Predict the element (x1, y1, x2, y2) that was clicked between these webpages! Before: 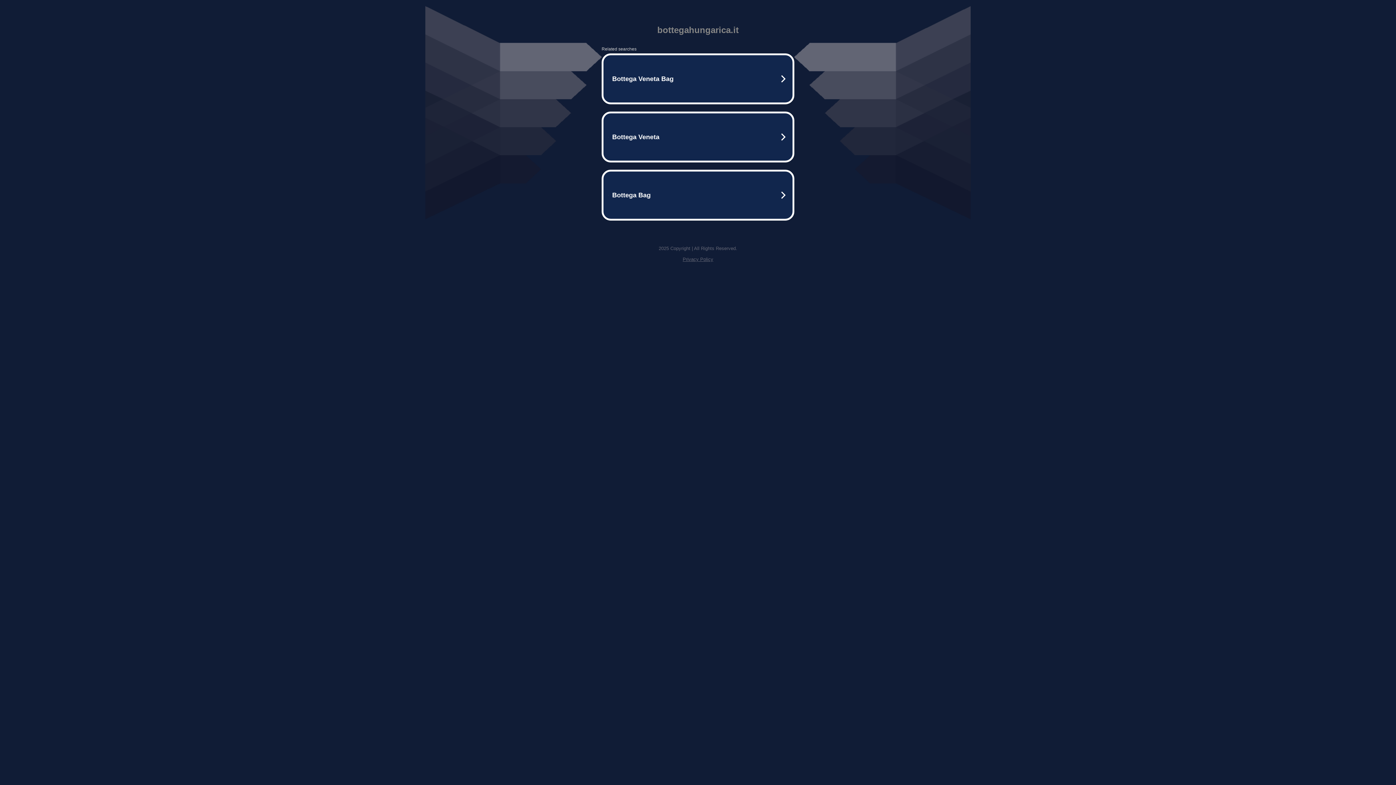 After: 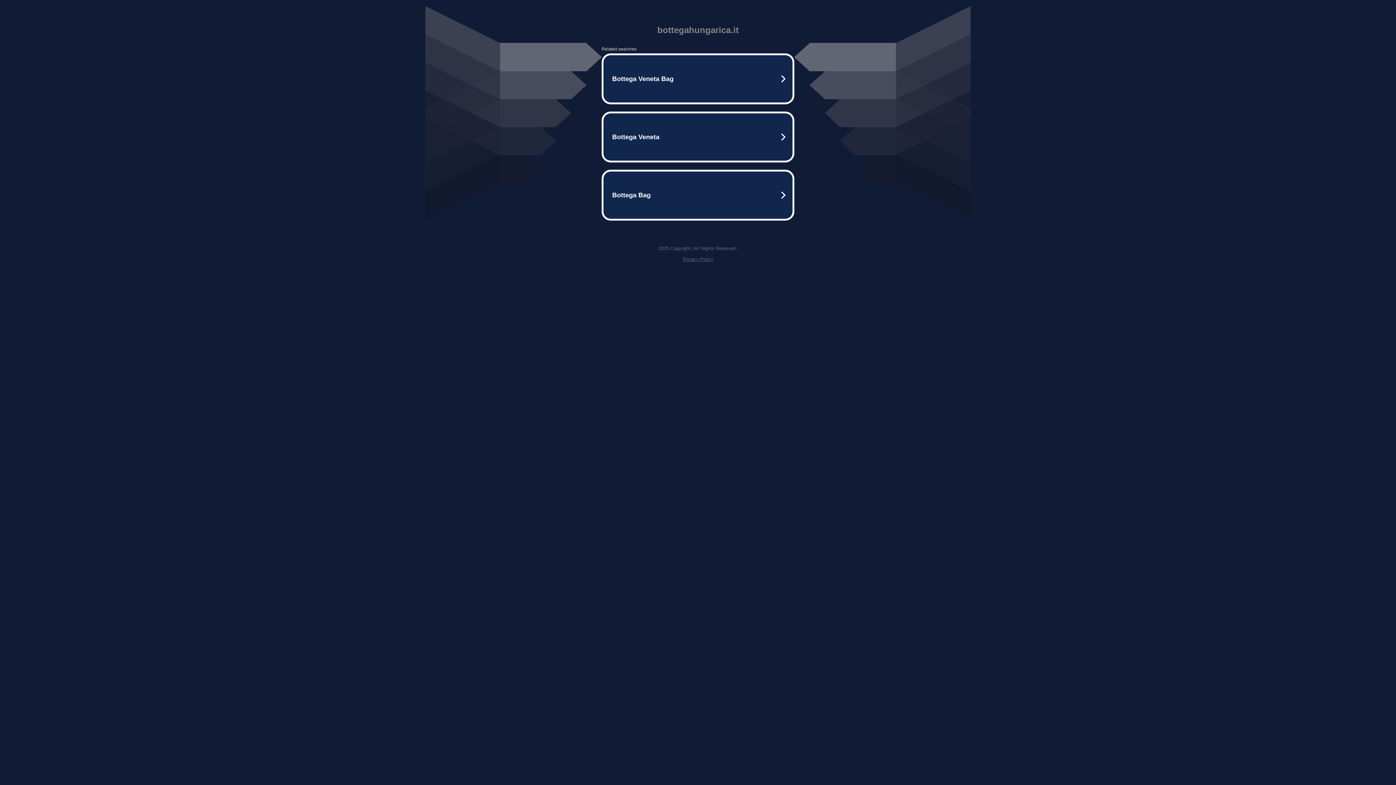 Action: label: Privacy Policy bbox: (682, 256, 713, 262)